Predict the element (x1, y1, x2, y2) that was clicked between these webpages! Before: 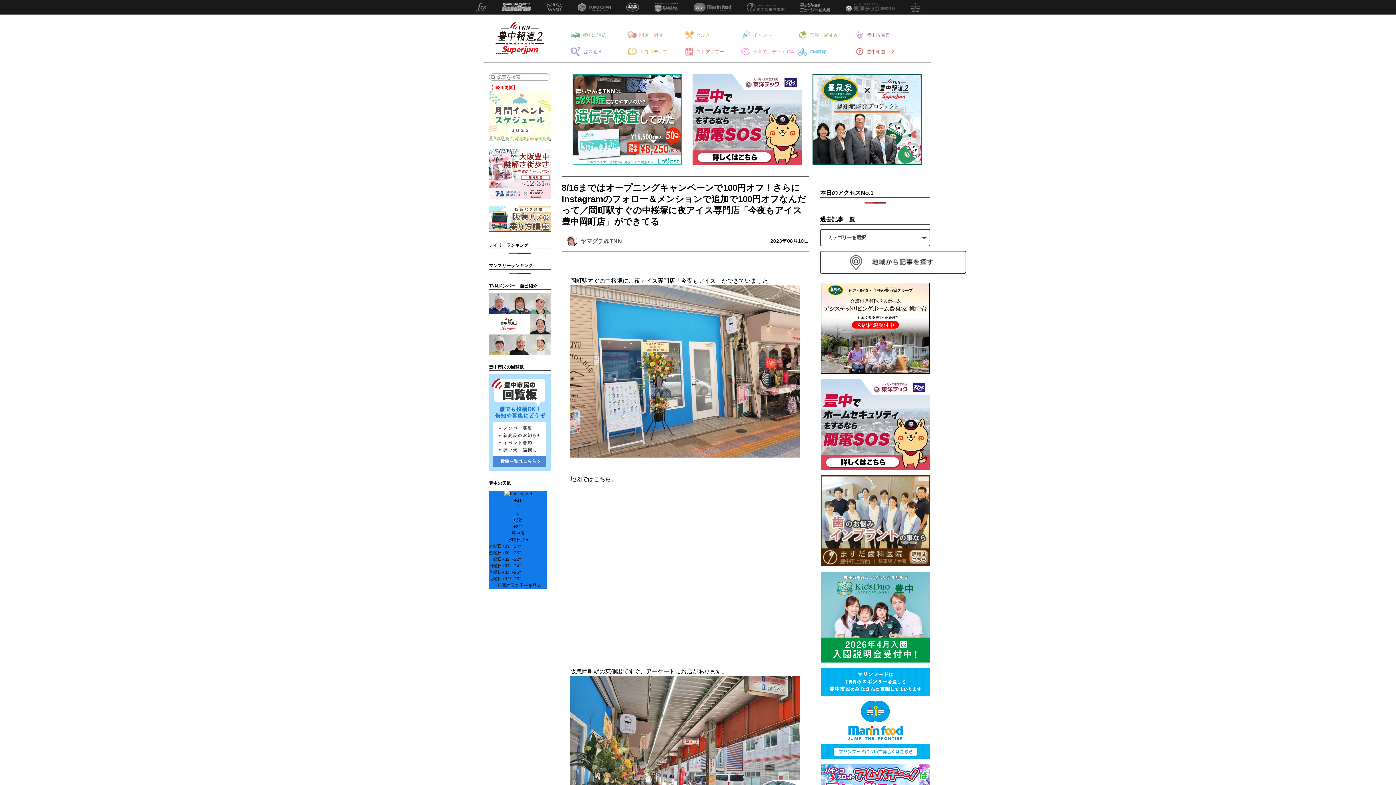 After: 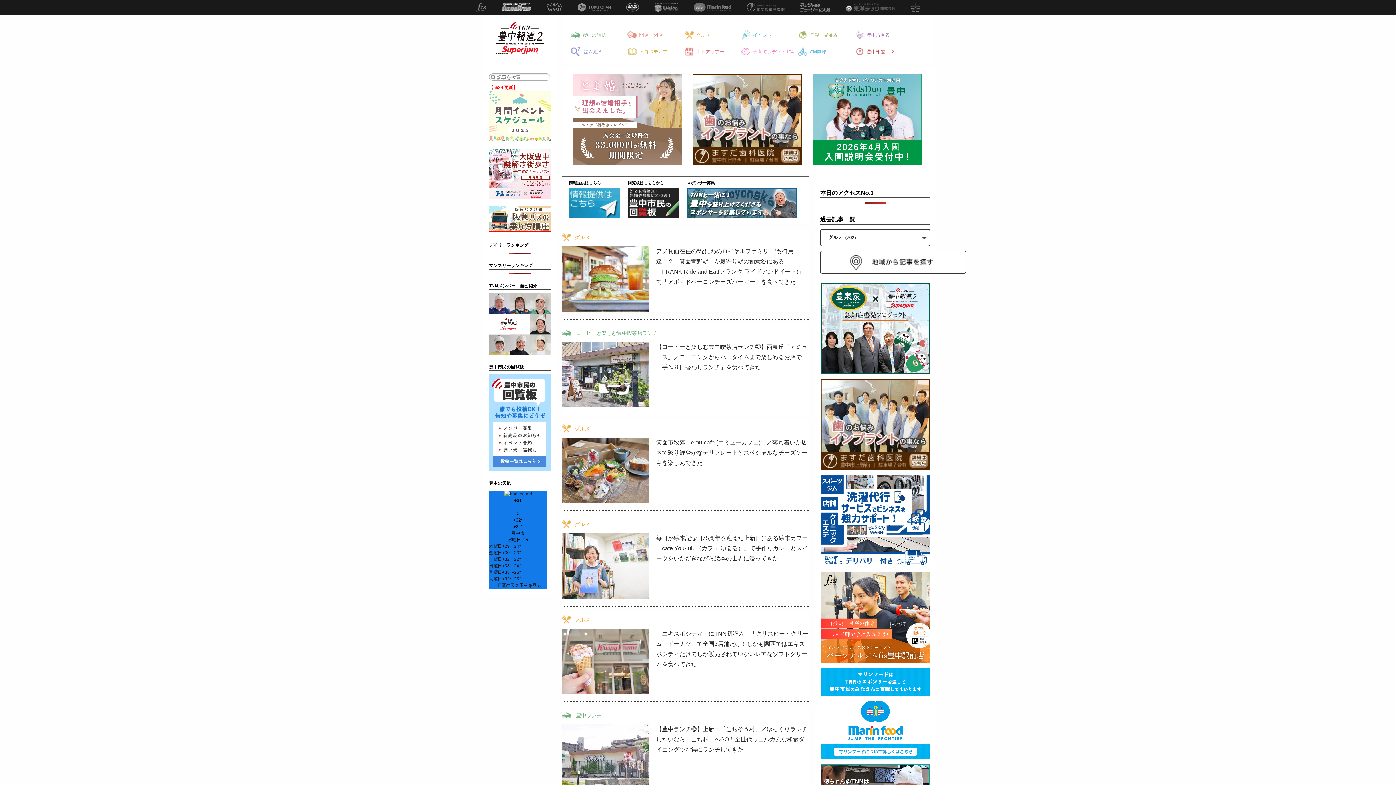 Action: bbox: (684, 32, 710, 37) label: グルメ